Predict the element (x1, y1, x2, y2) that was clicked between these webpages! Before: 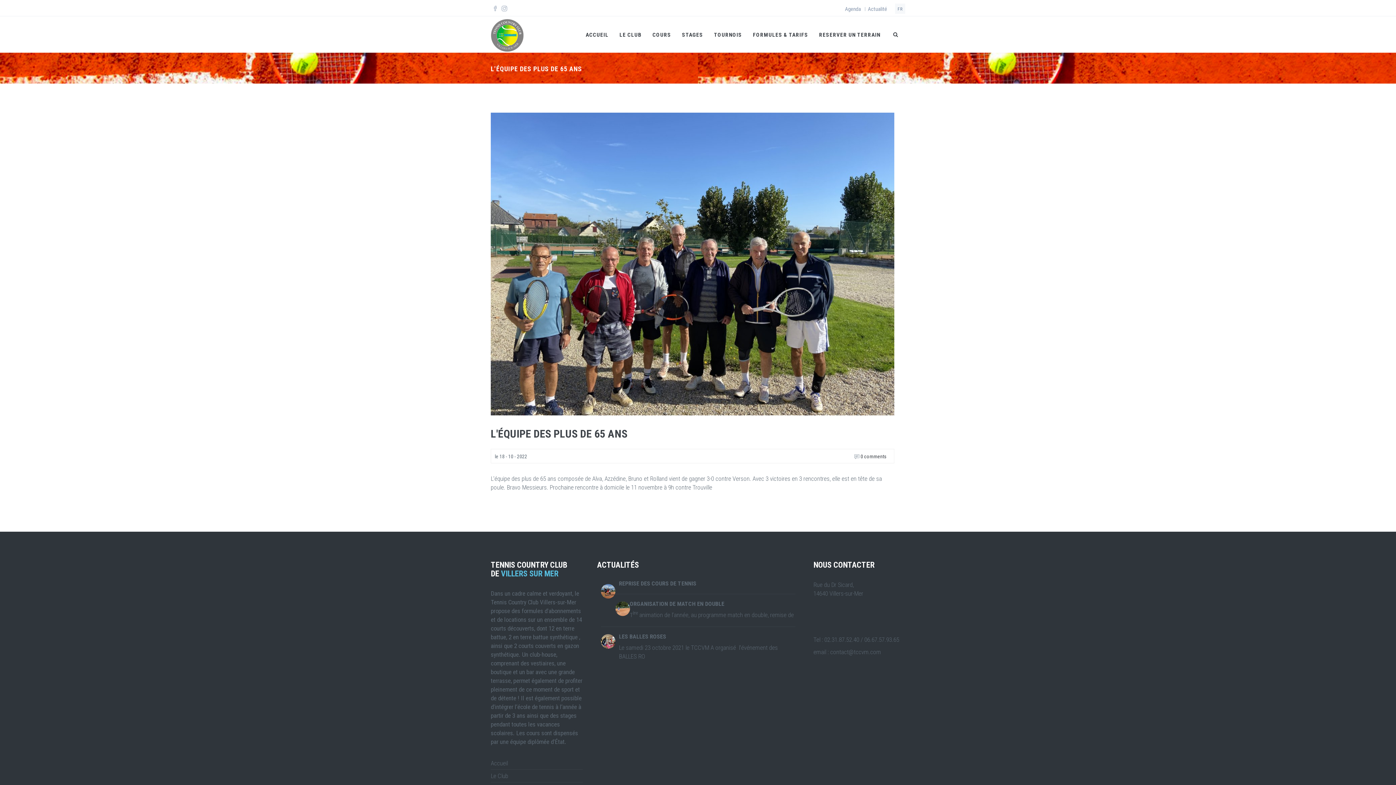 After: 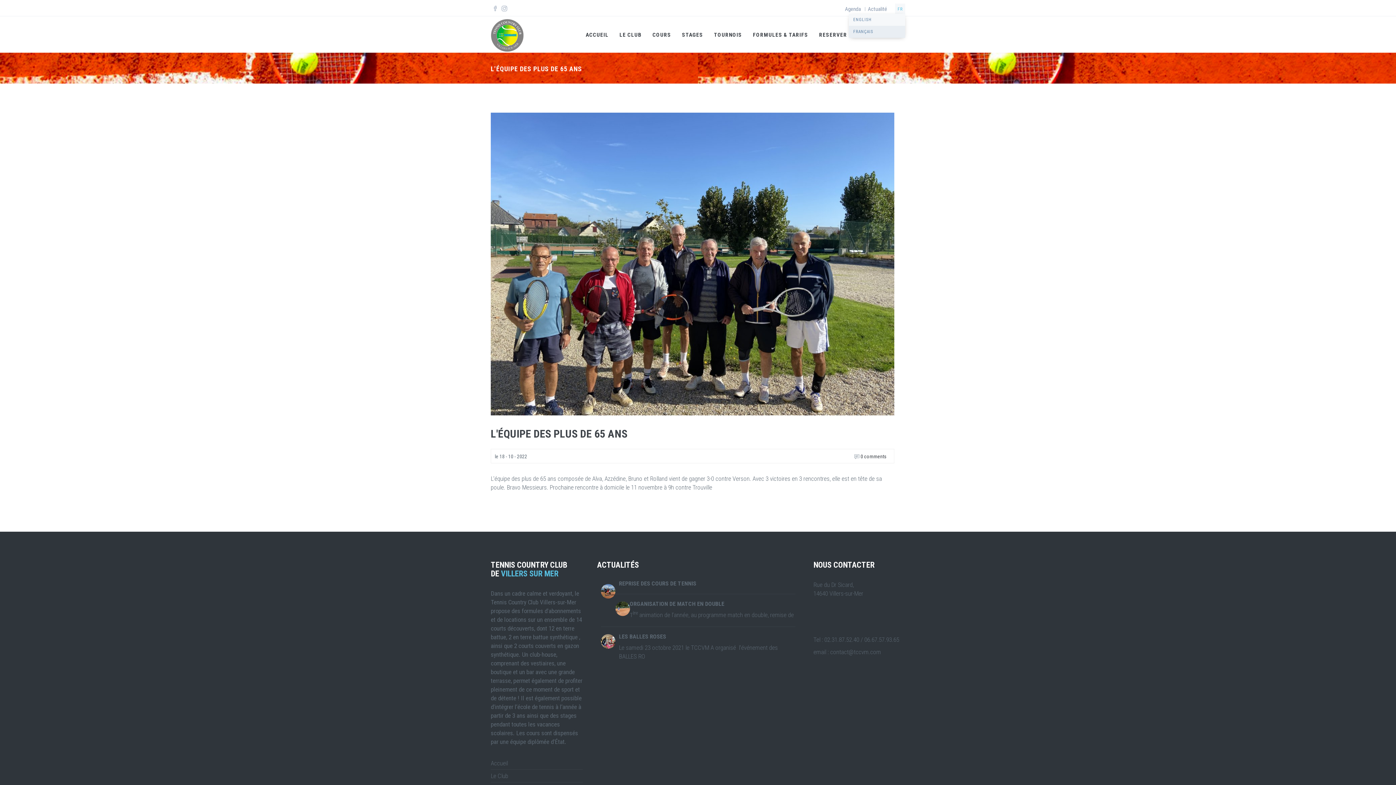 Action: label: FR bbox: (895, 3, 905, 13)